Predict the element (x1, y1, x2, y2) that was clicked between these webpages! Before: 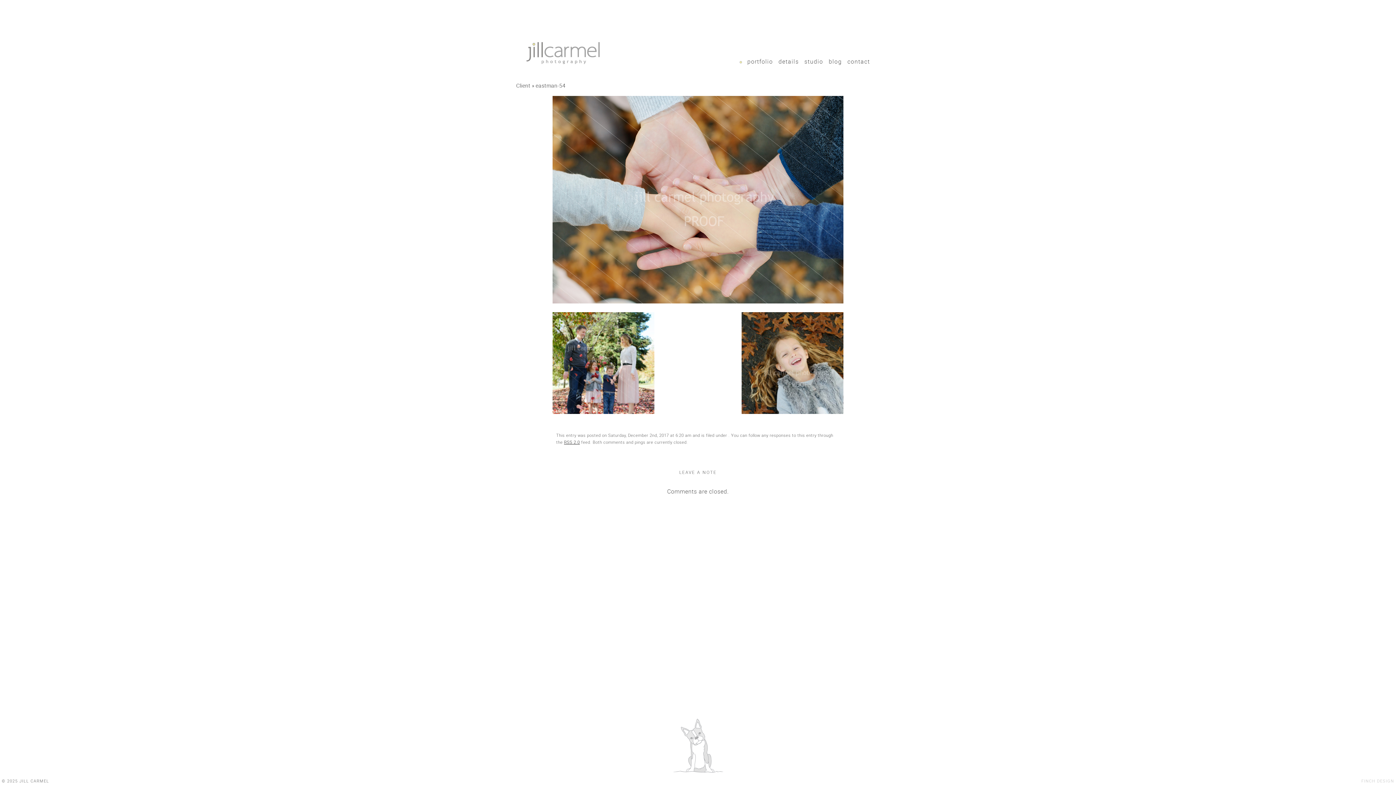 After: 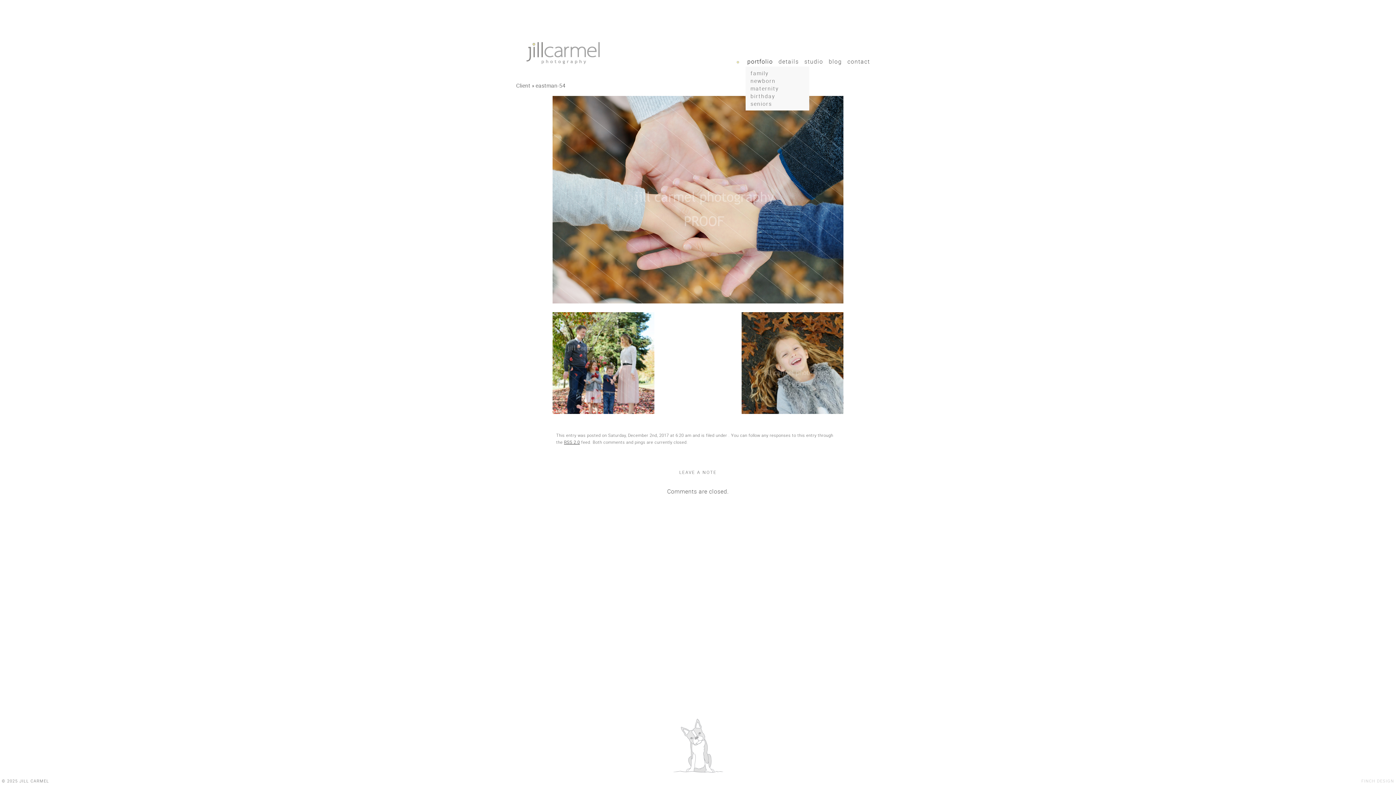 Action: bbox: (747, 59, 773, 63) label: portfolio